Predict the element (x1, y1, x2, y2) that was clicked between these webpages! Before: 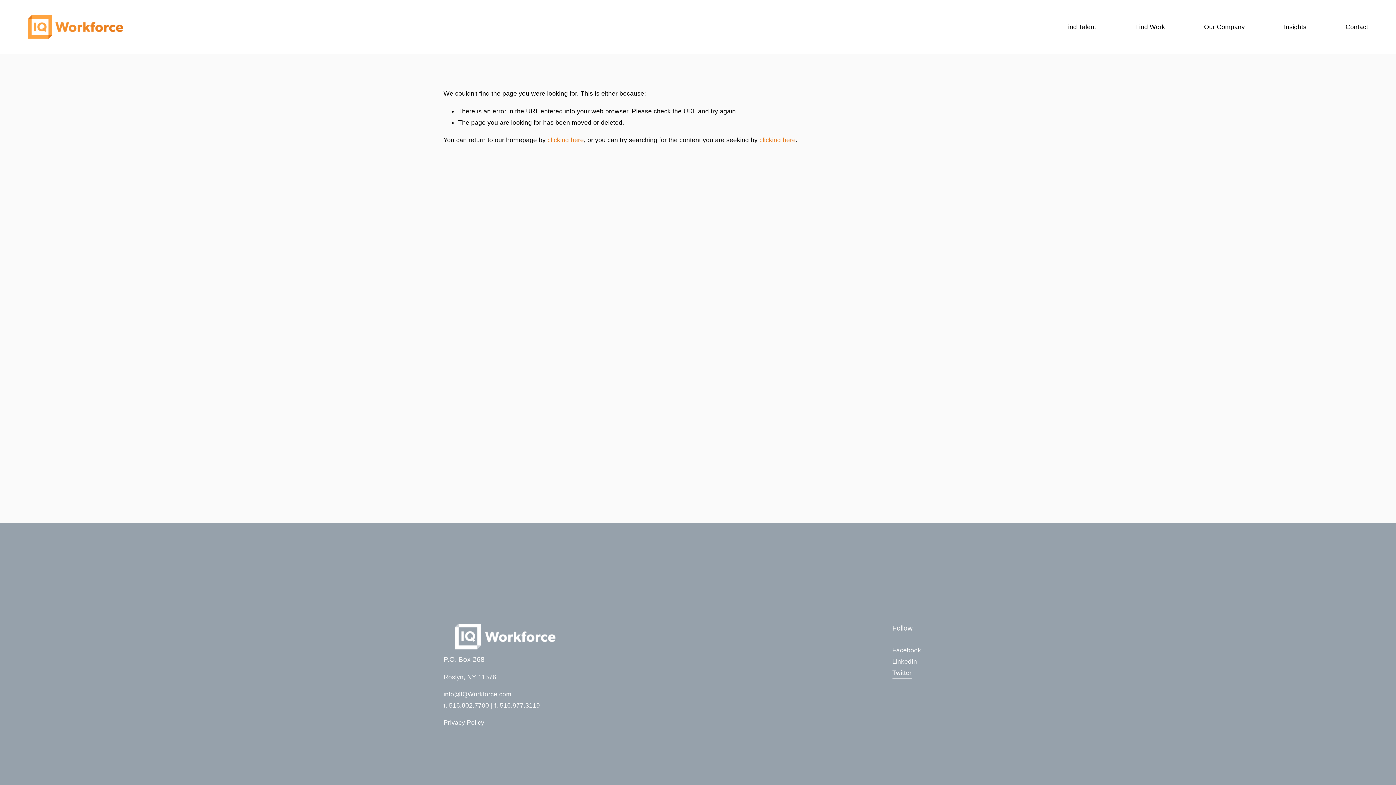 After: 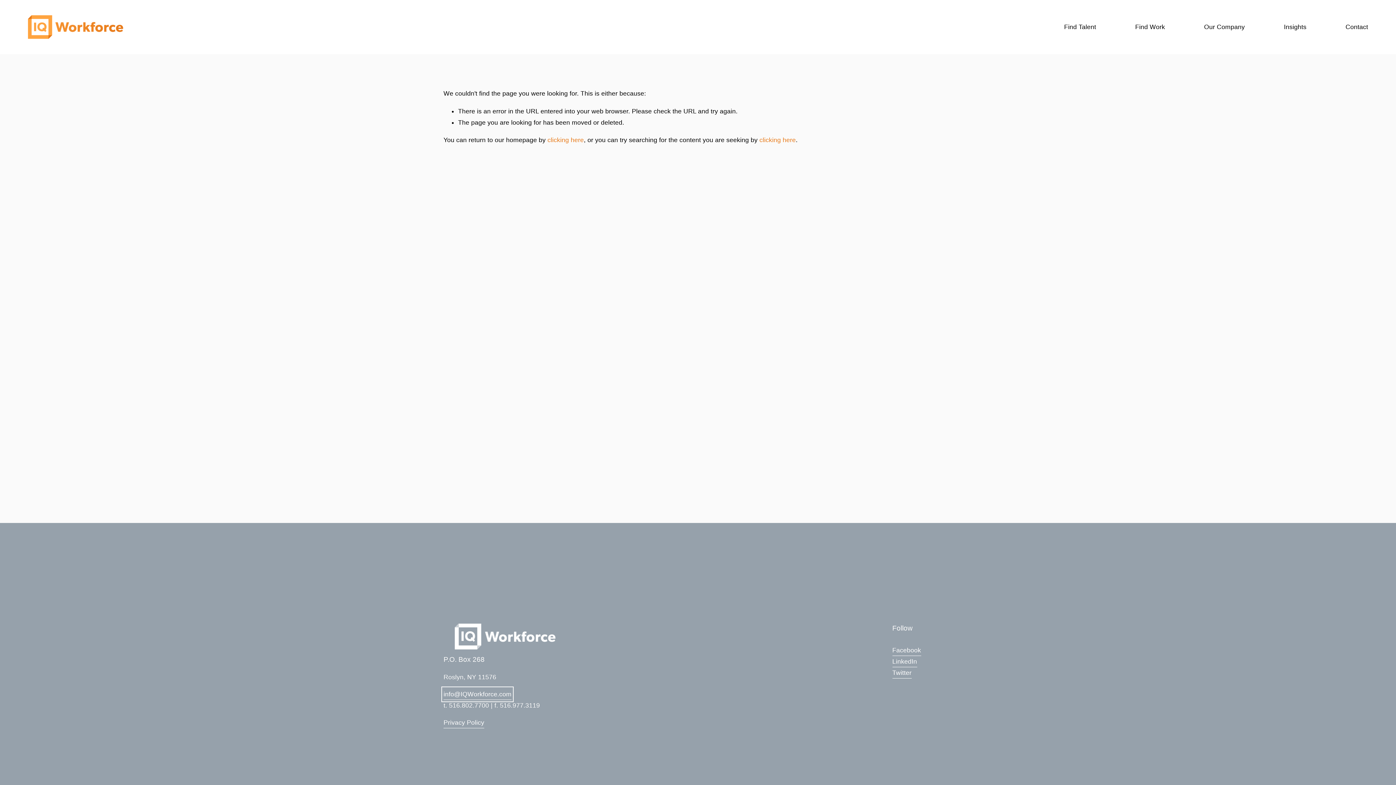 Action: bbox: (443, 688, 511, 700) label: info@IQWorkforce.com